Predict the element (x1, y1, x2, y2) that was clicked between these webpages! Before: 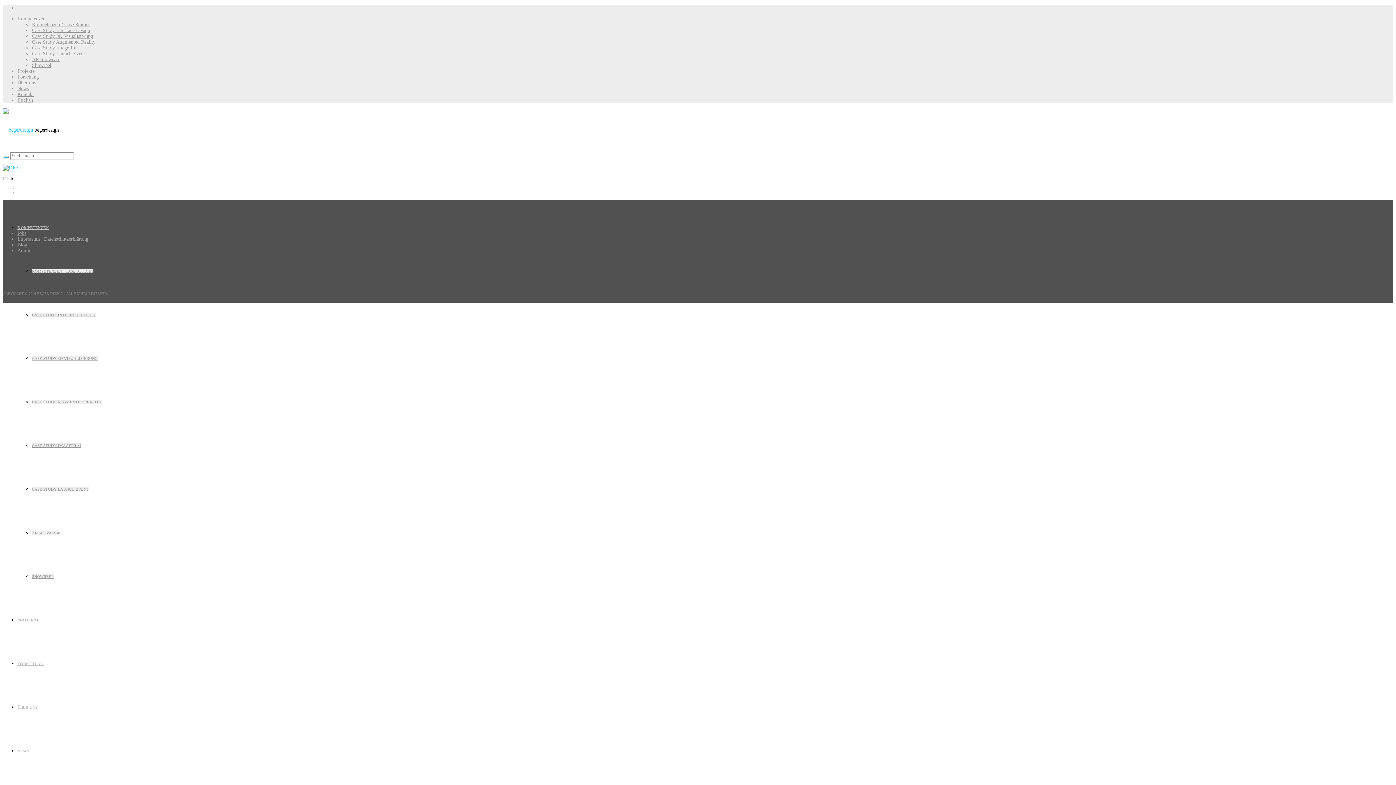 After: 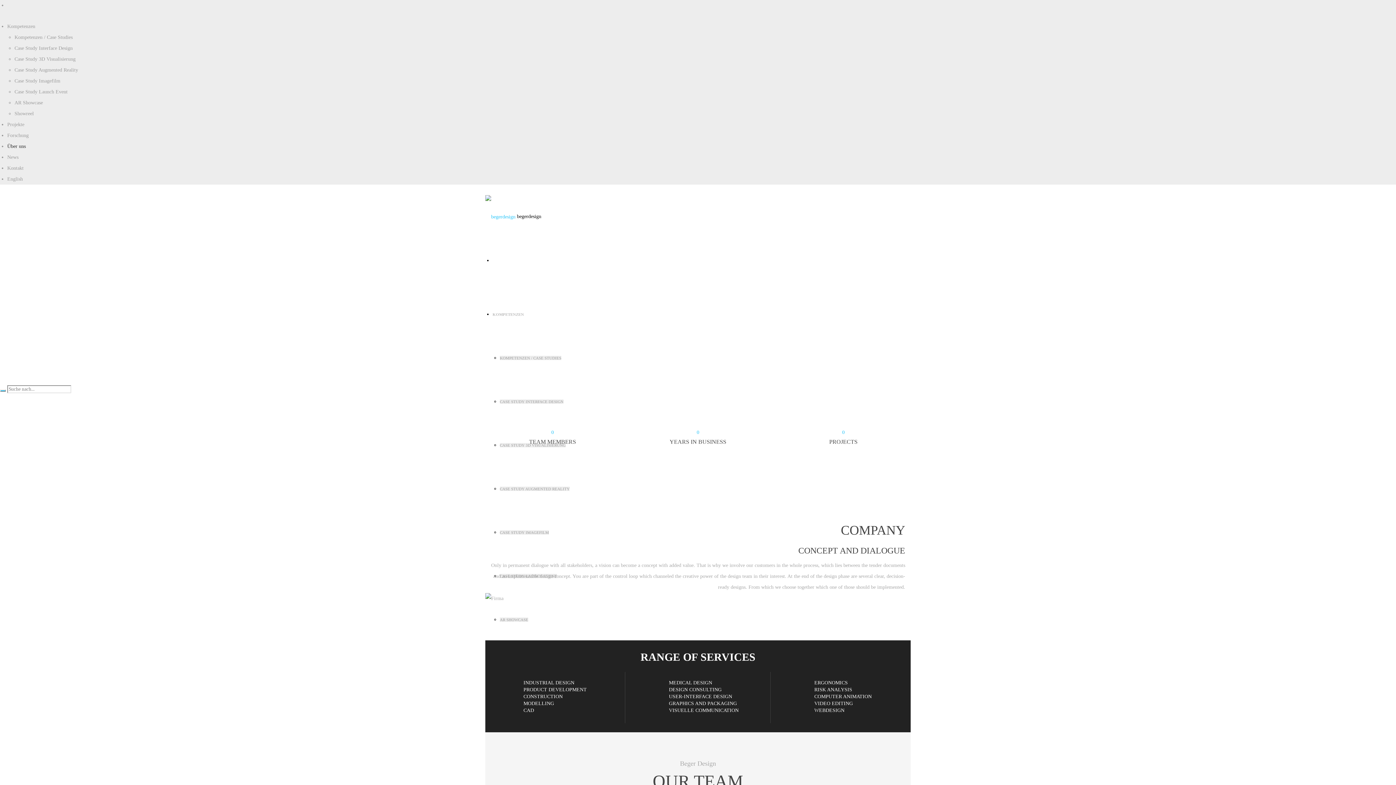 Action: label: ÜBER UNS bbox: (17, 705, 37, 709)